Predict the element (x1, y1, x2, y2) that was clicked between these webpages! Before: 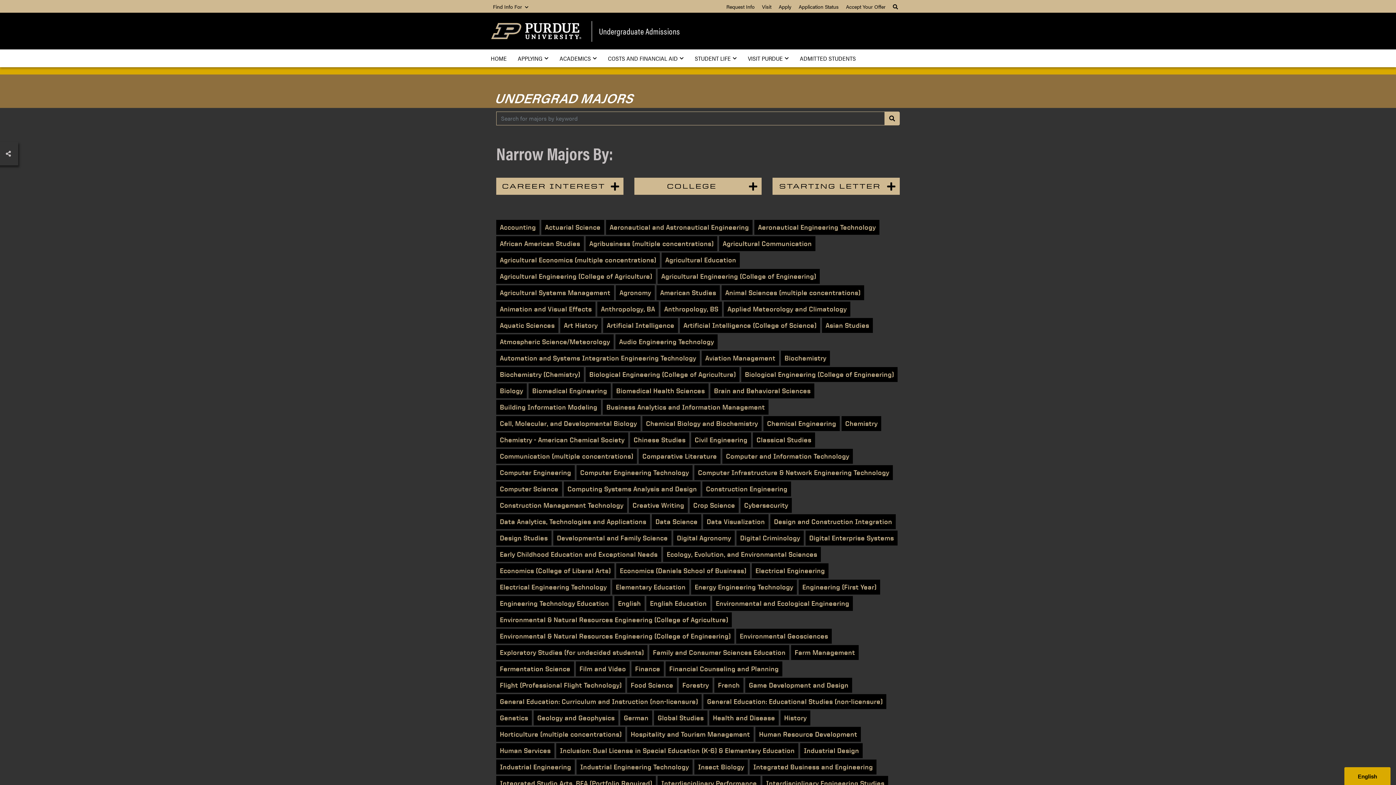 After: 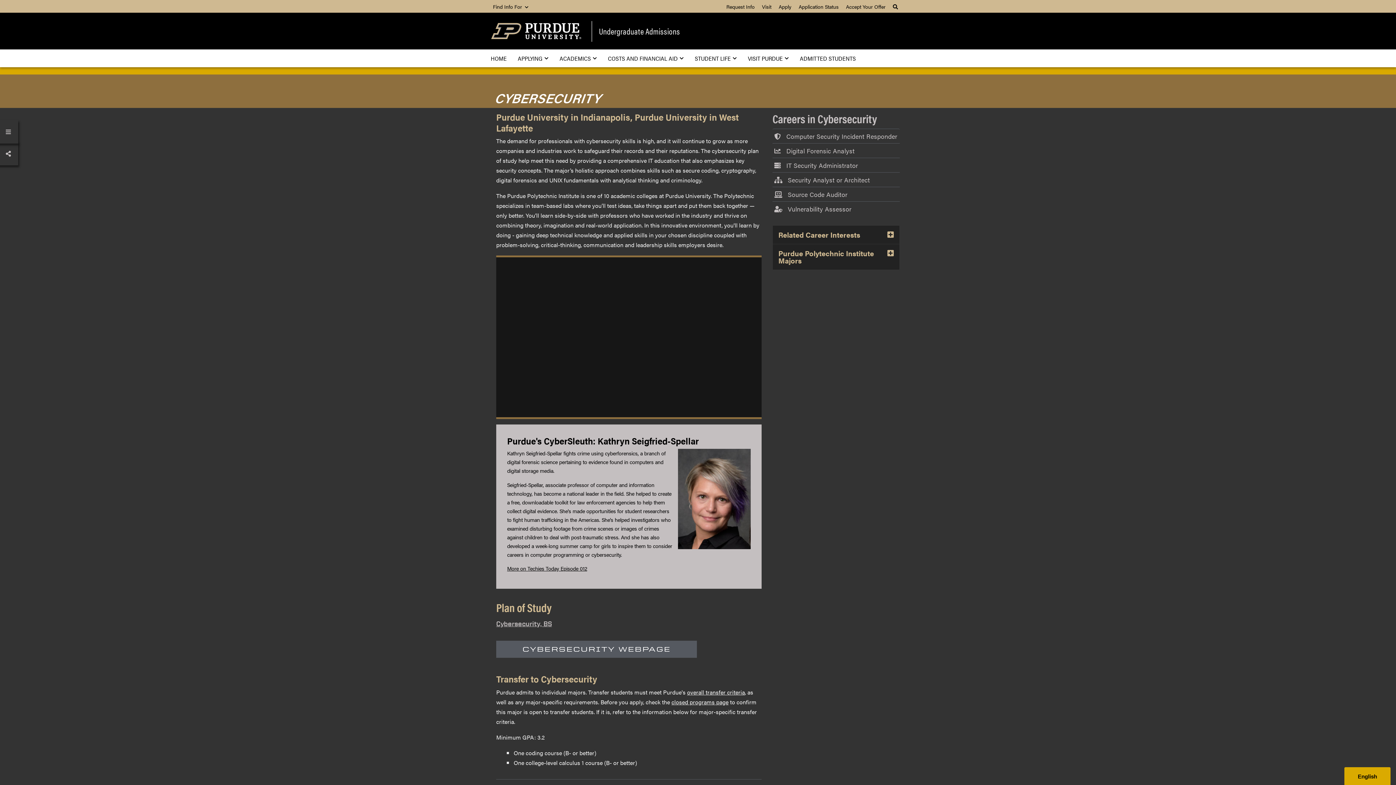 Action: bbox: (740, 498, 792, 513) label: Cybersecurity